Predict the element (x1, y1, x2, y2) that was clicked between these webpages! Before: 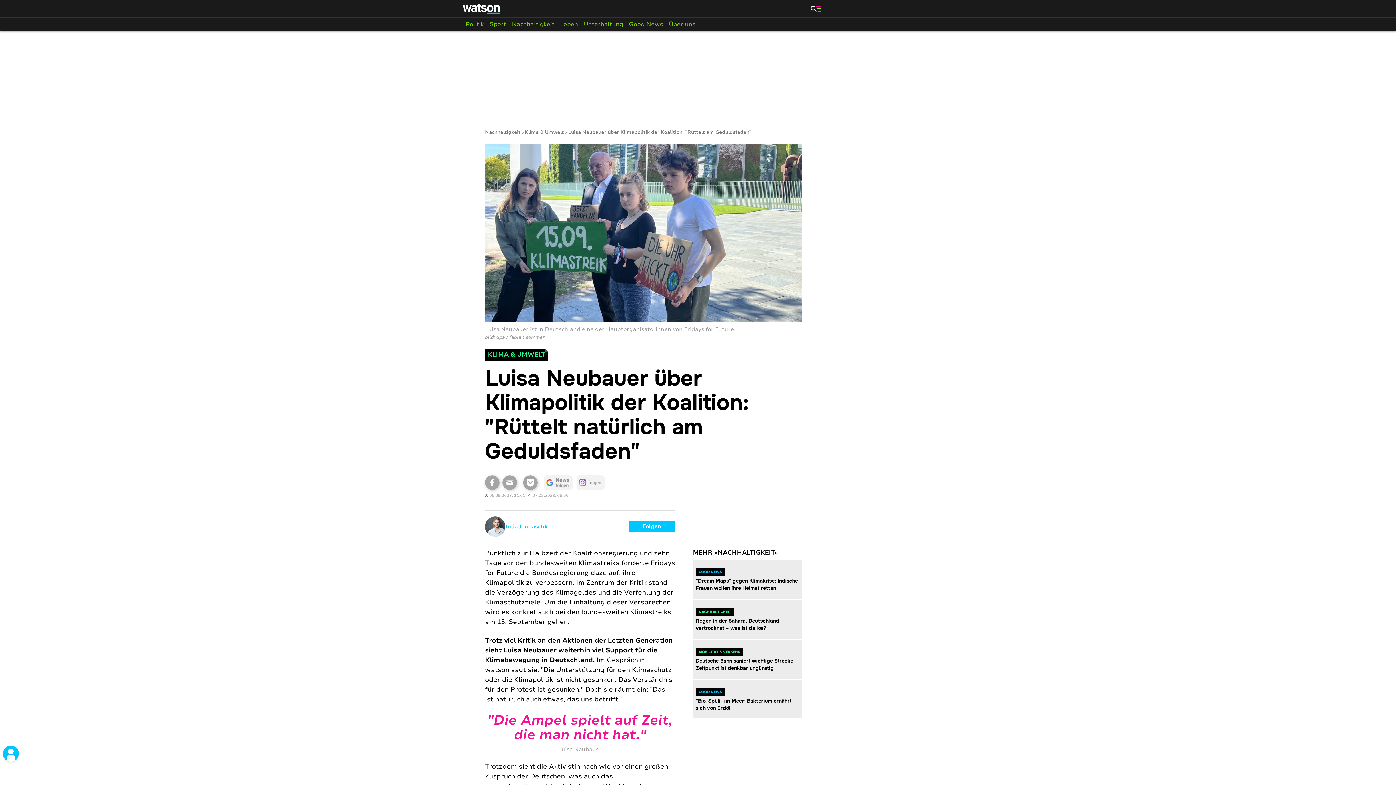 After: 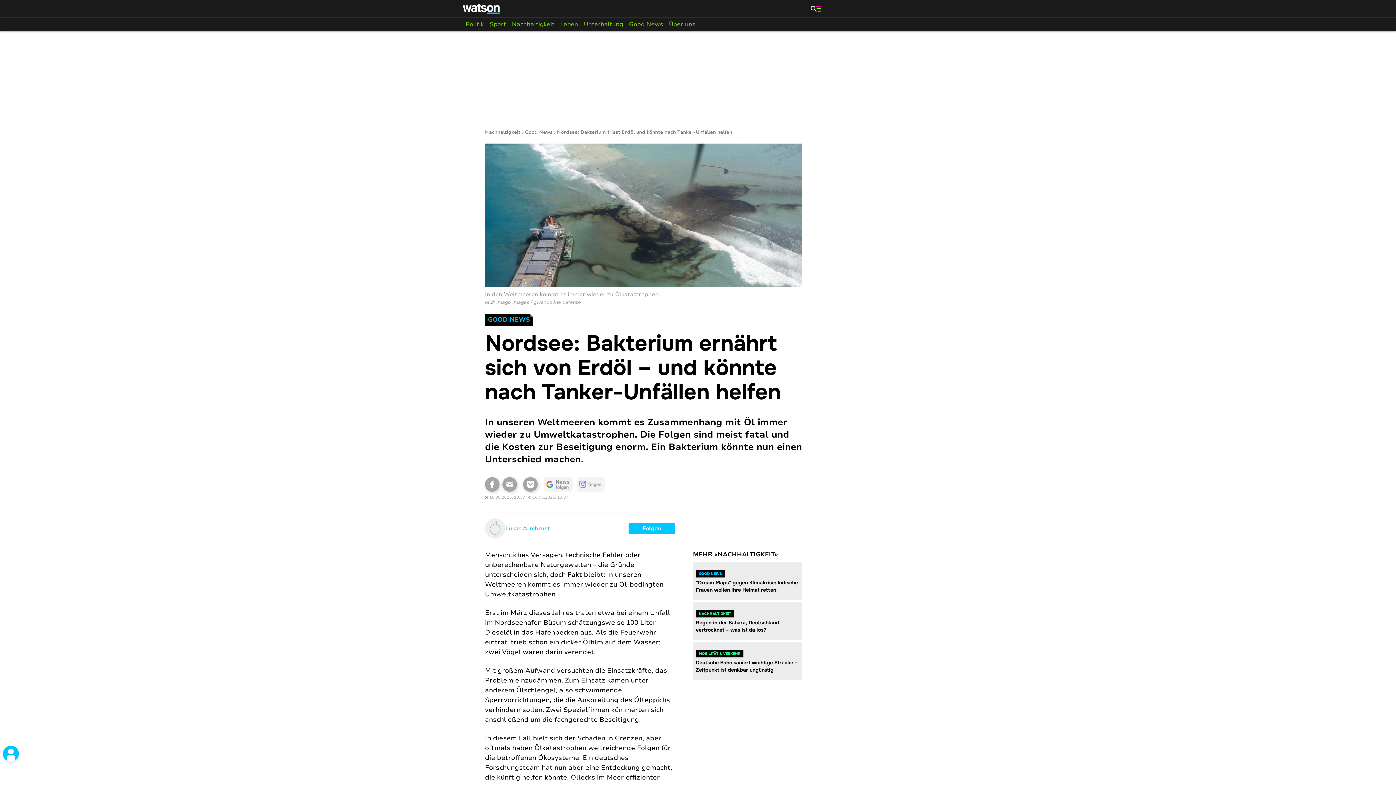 Action: label: Zur Story bbox: (693, 680, 802, 718)